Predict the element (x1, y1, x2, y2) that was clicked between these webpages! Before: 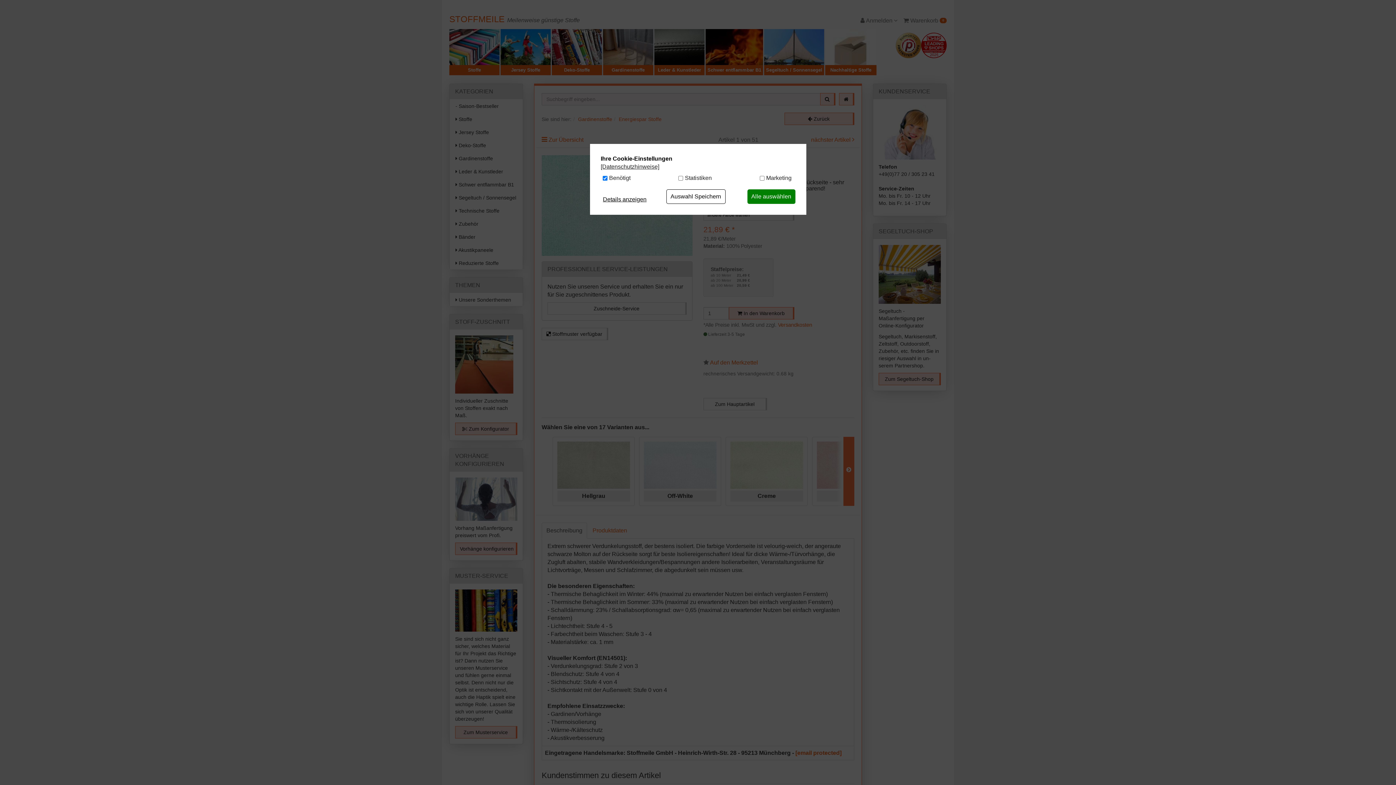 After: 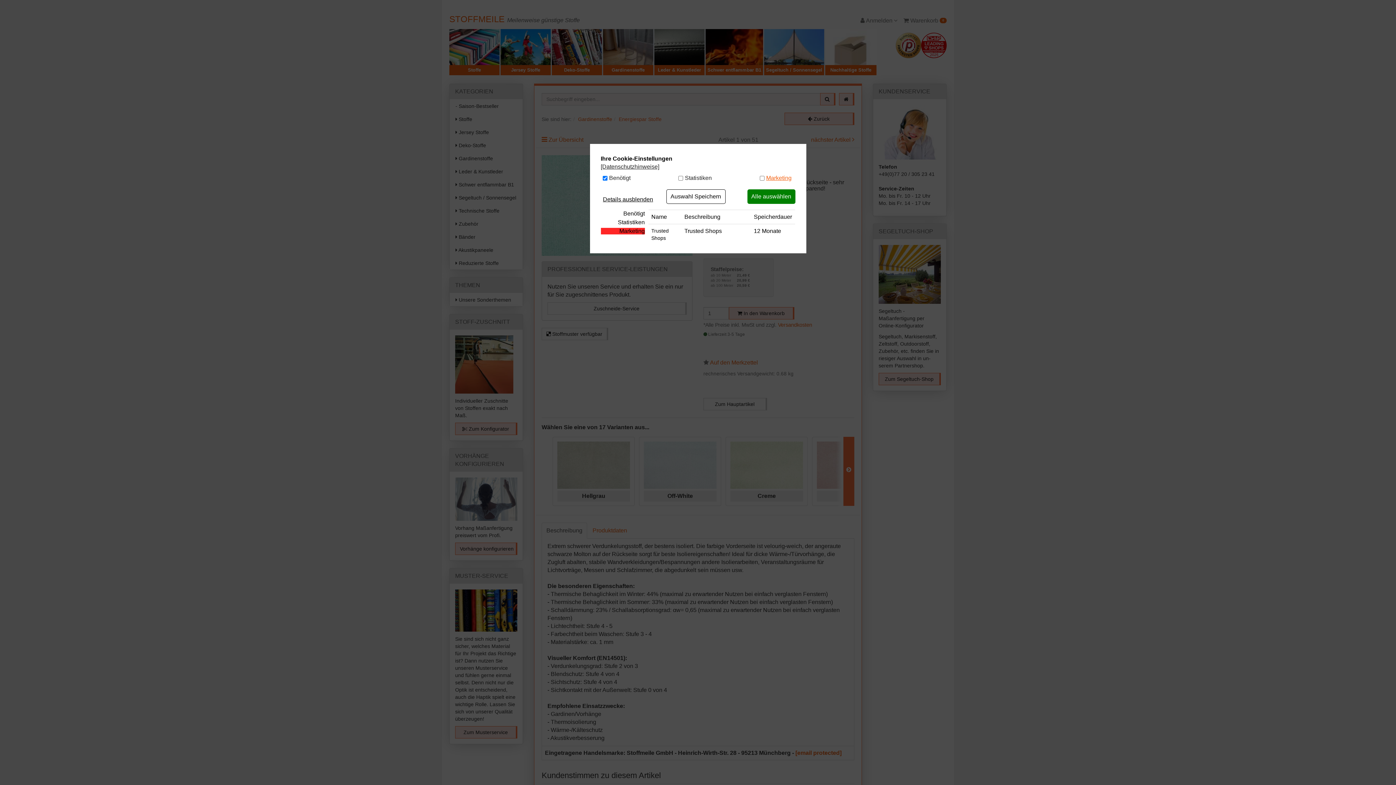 Action: bbox: (766, 174, 791, 182) label: Marketing